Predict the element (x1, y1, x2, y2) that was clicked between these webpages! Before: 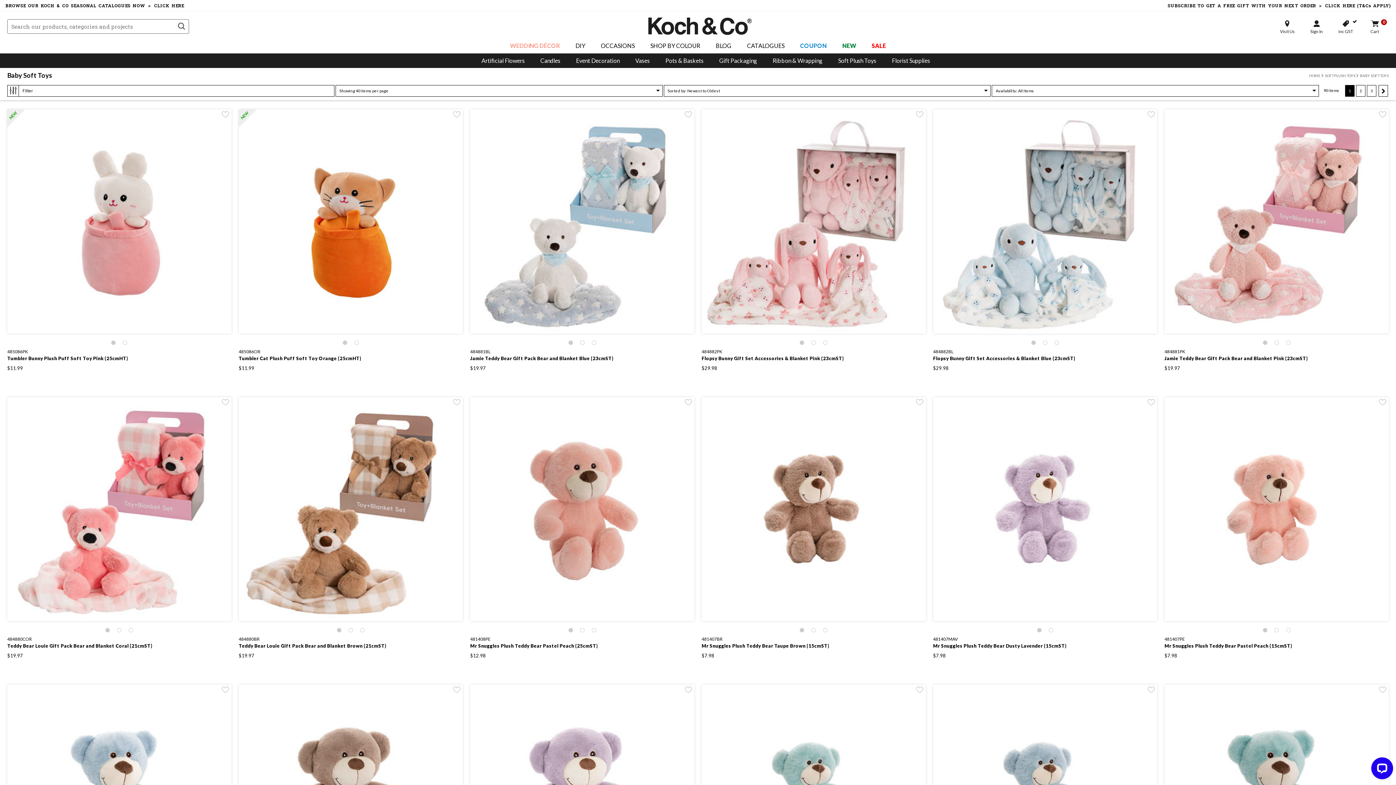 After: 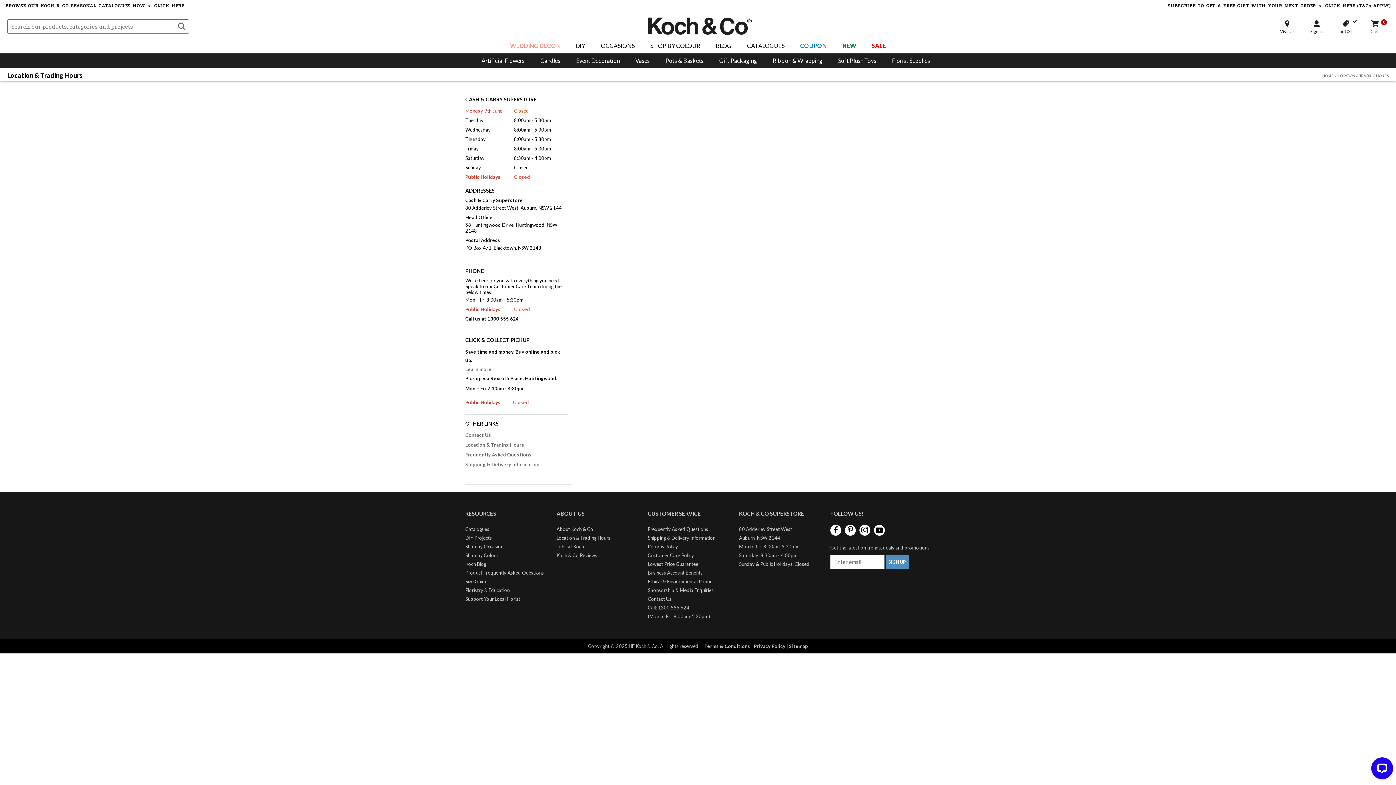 Action: bbox: (1277, 17, 1298, 36) label: Visit Us